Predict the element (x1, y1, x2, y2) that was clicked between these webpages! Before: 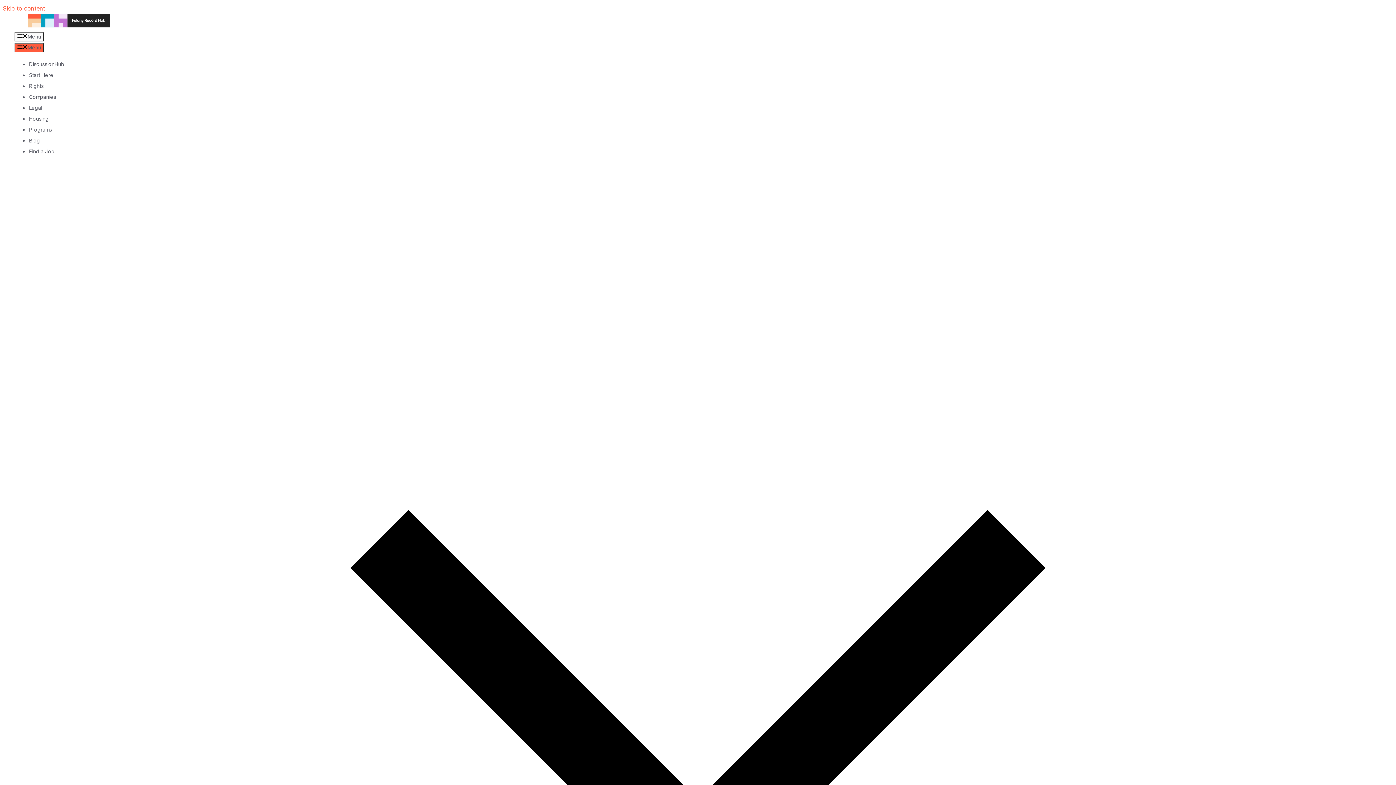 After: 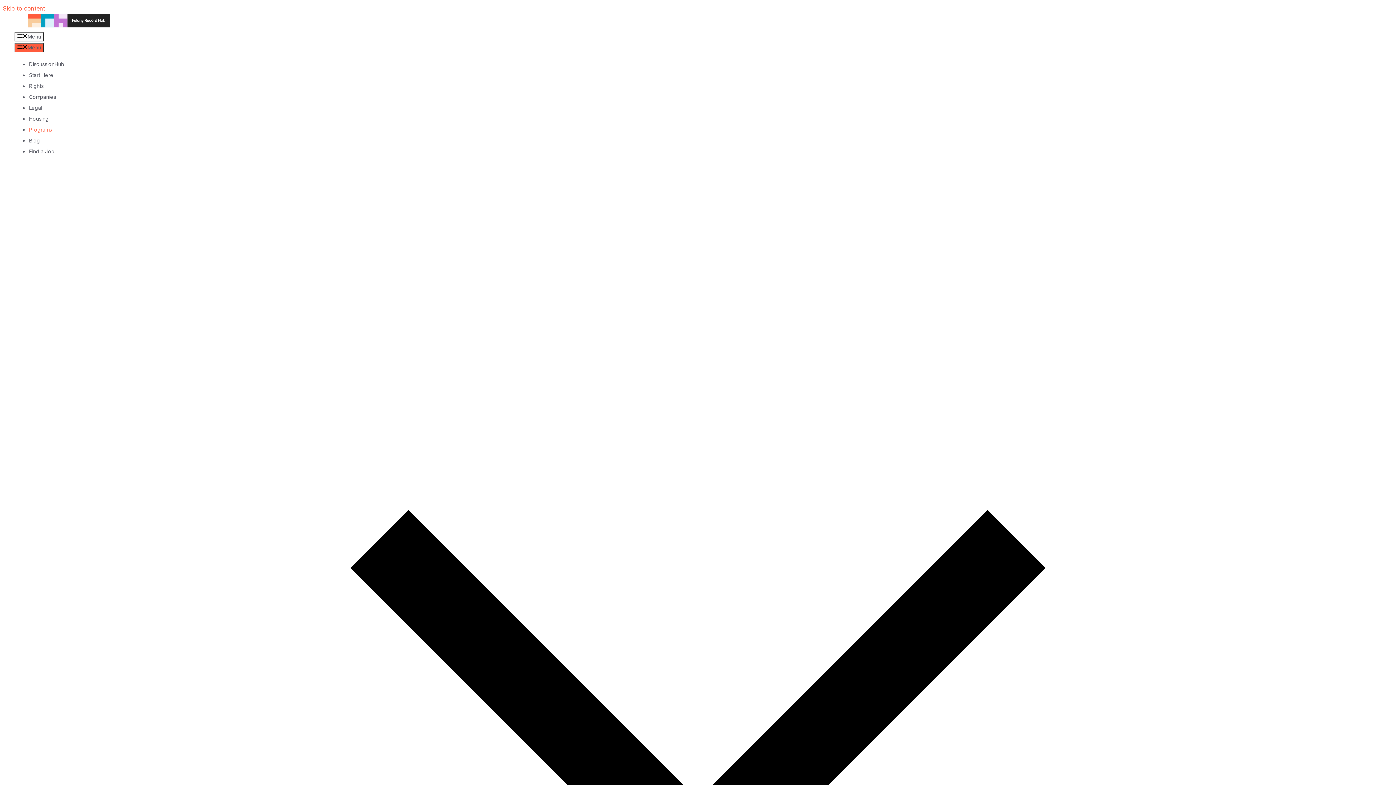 Action: label: Programs bbox: (29, 126, 52, 132)